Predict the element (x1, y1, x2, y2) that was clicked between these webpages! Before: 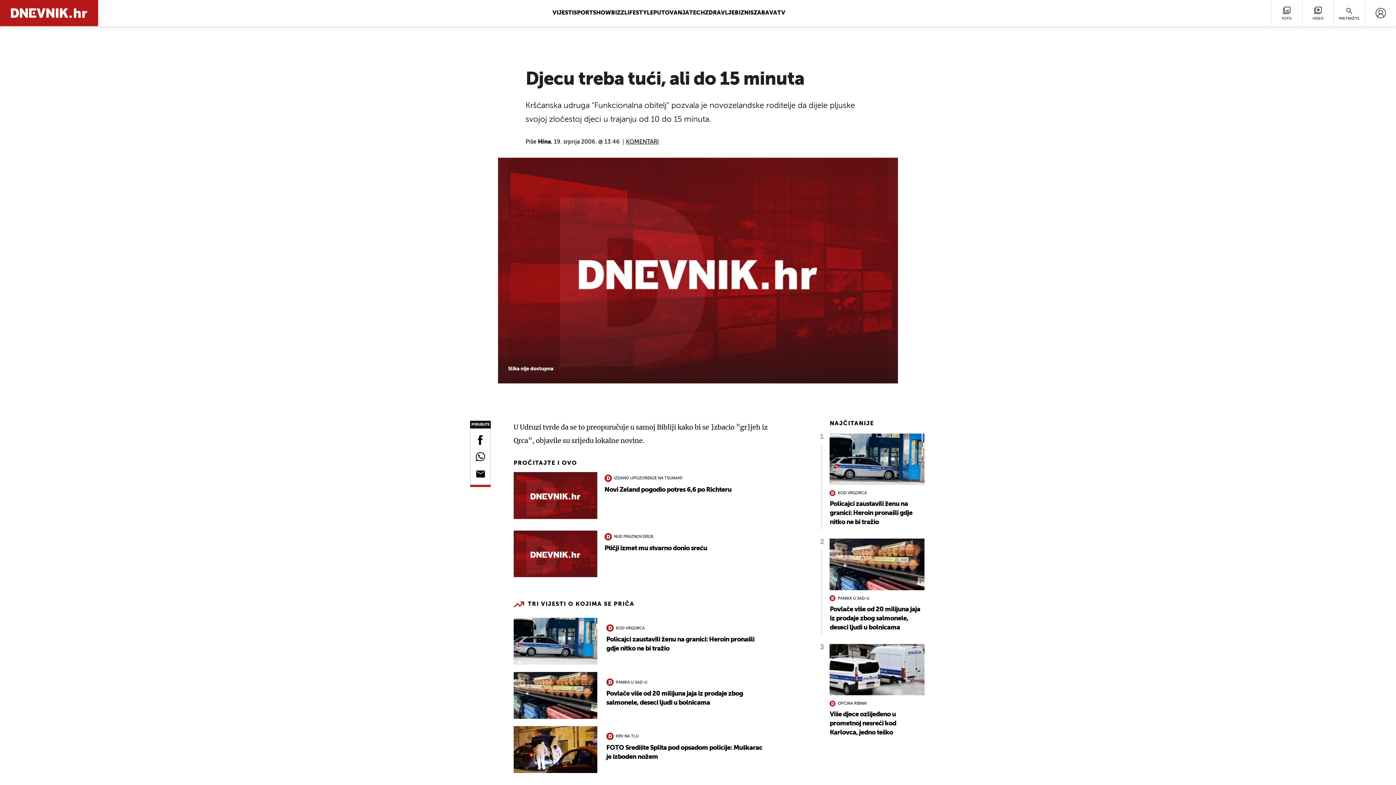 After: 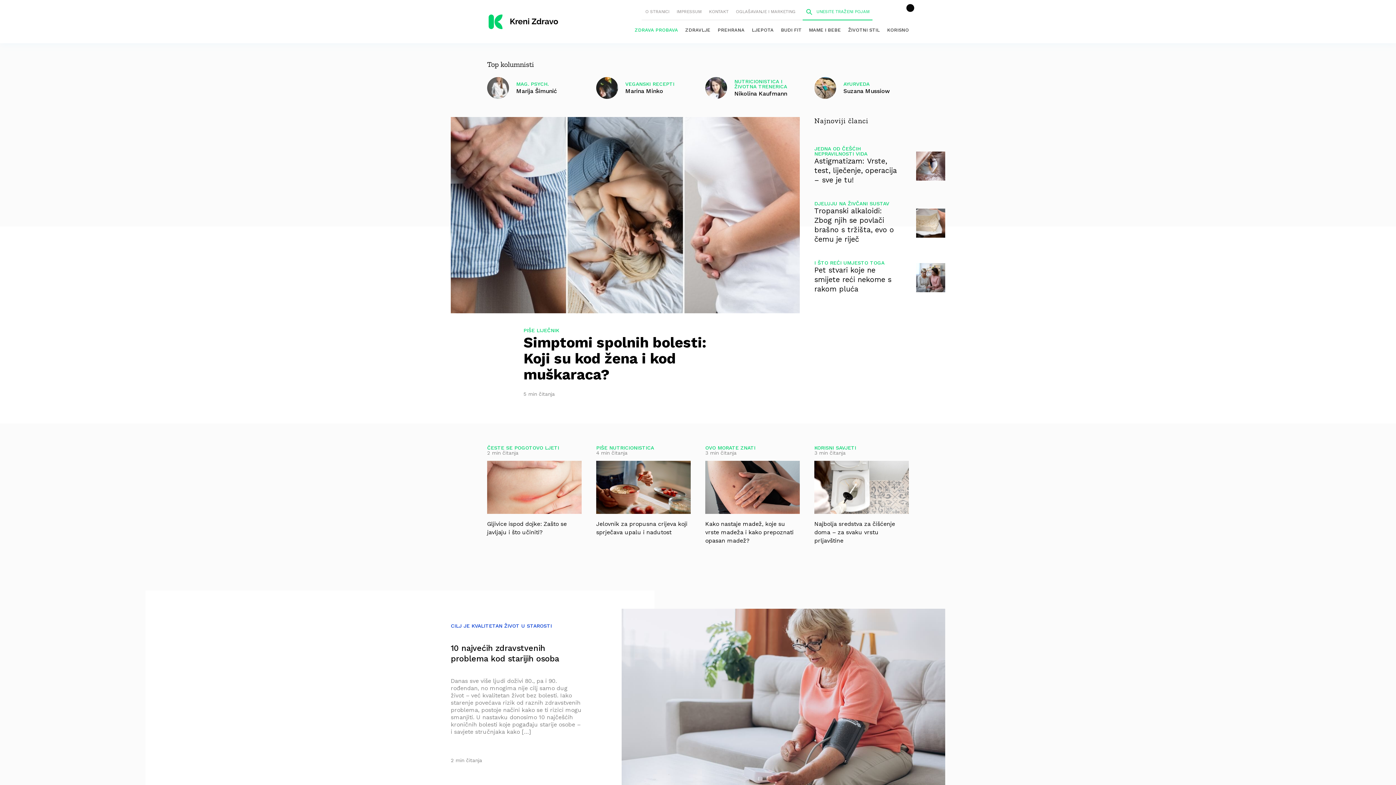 Action: label: ZDRAVLJE bbox: (705, 10, 734, 16)